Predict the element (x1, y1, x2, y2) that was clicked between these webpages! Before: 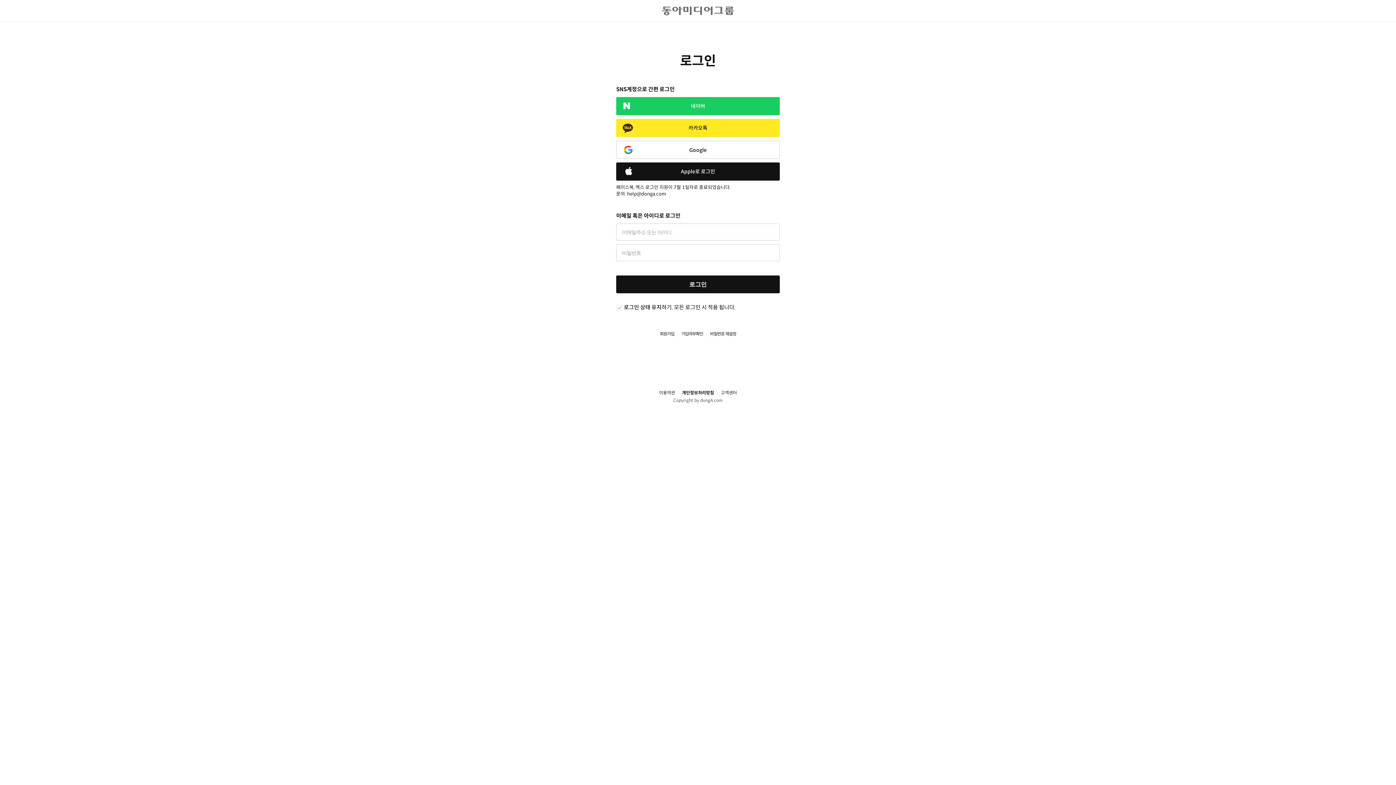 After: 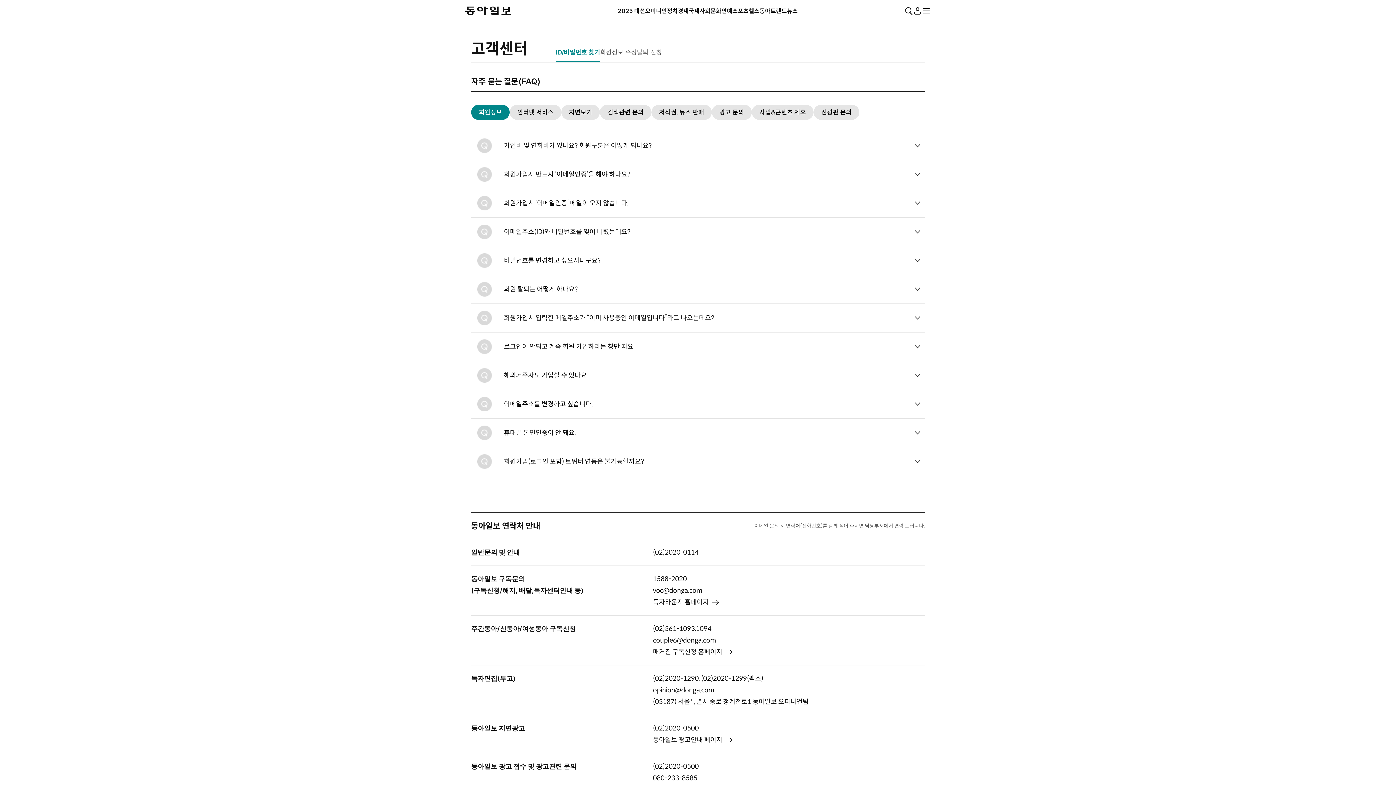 Action: bbox: (714, 390, 737, 396) label: 고객센터